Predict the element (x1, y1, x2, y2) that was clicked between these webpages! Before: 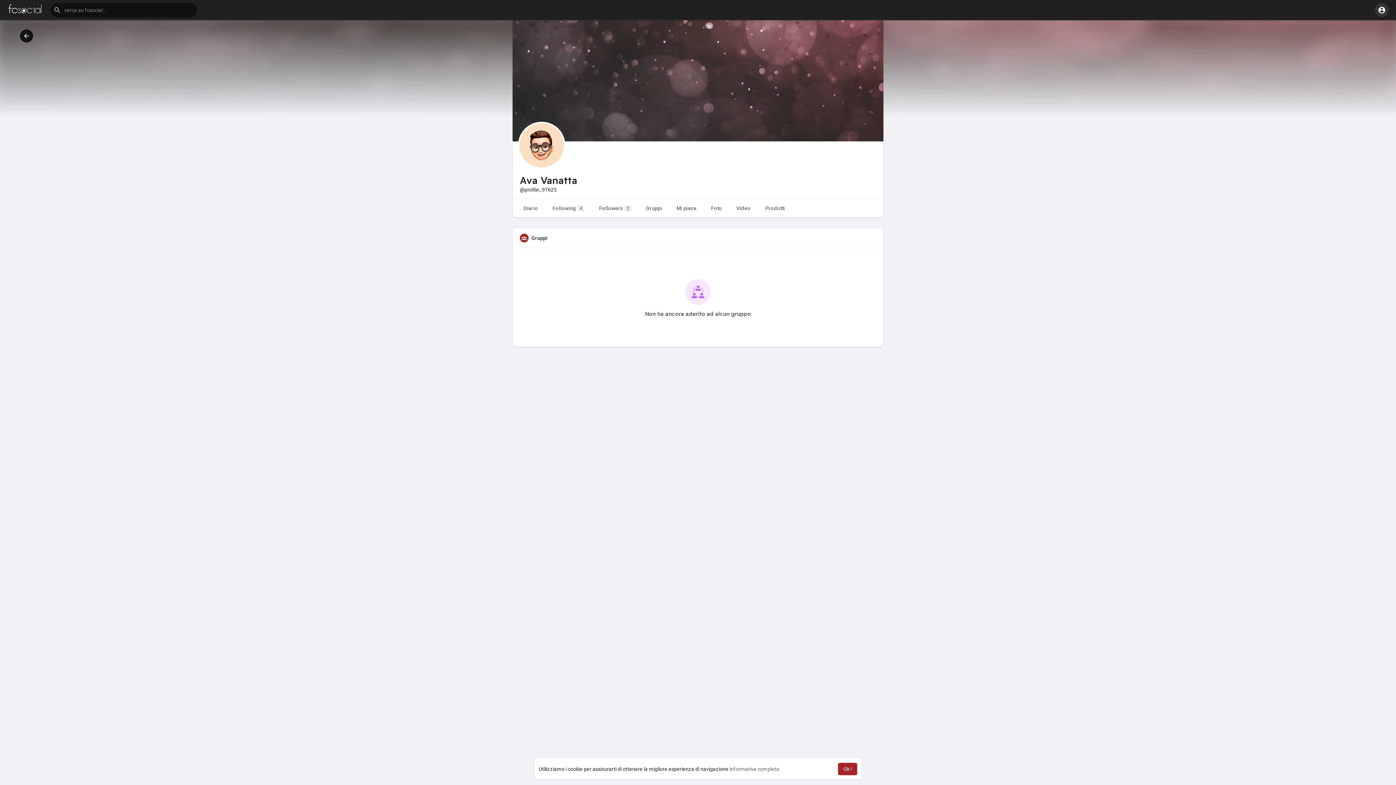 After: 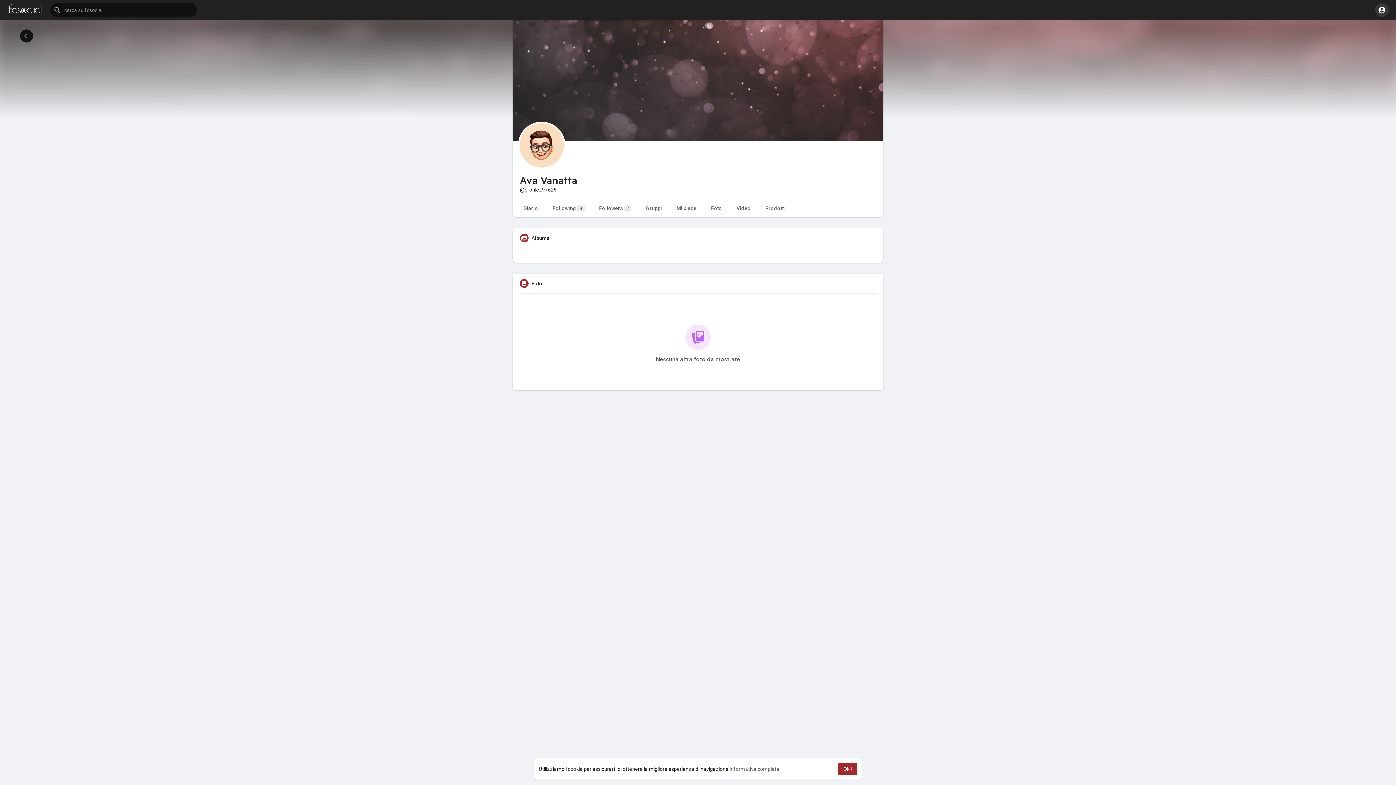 Action: label: Foto bbox: (704, 199, 729, 217)